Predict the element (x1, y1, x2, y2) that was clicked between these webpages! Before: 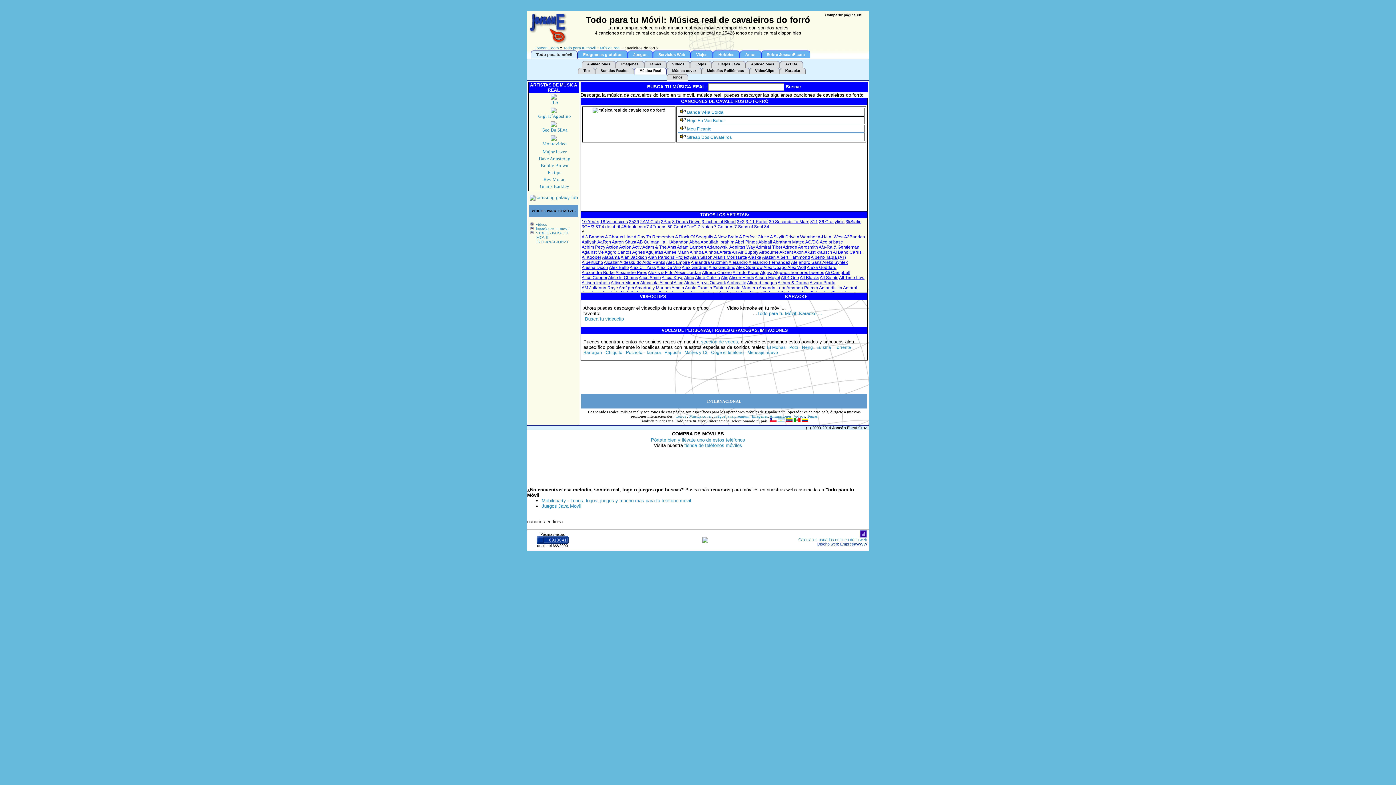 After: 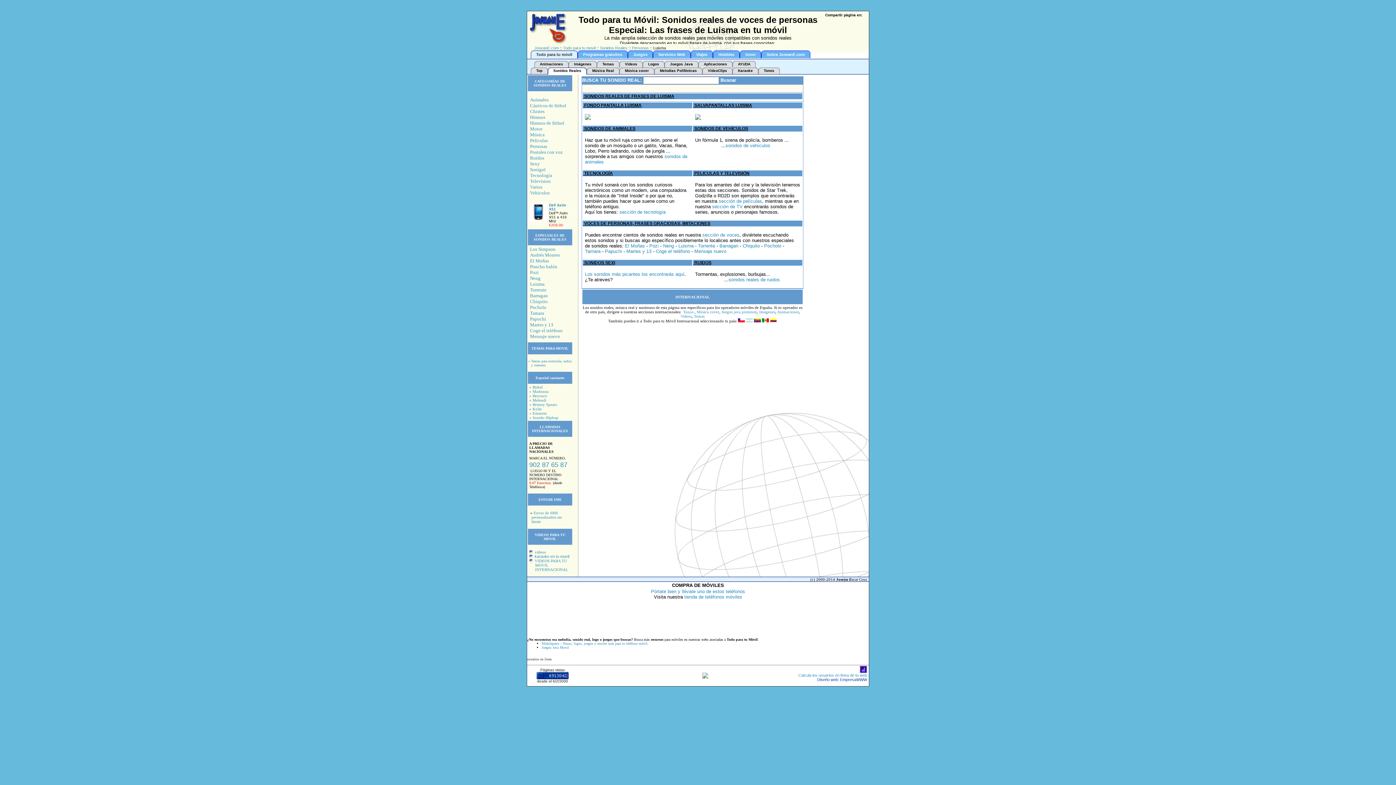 Action: label: Luisma bbox: (816, 345, 831, 350)